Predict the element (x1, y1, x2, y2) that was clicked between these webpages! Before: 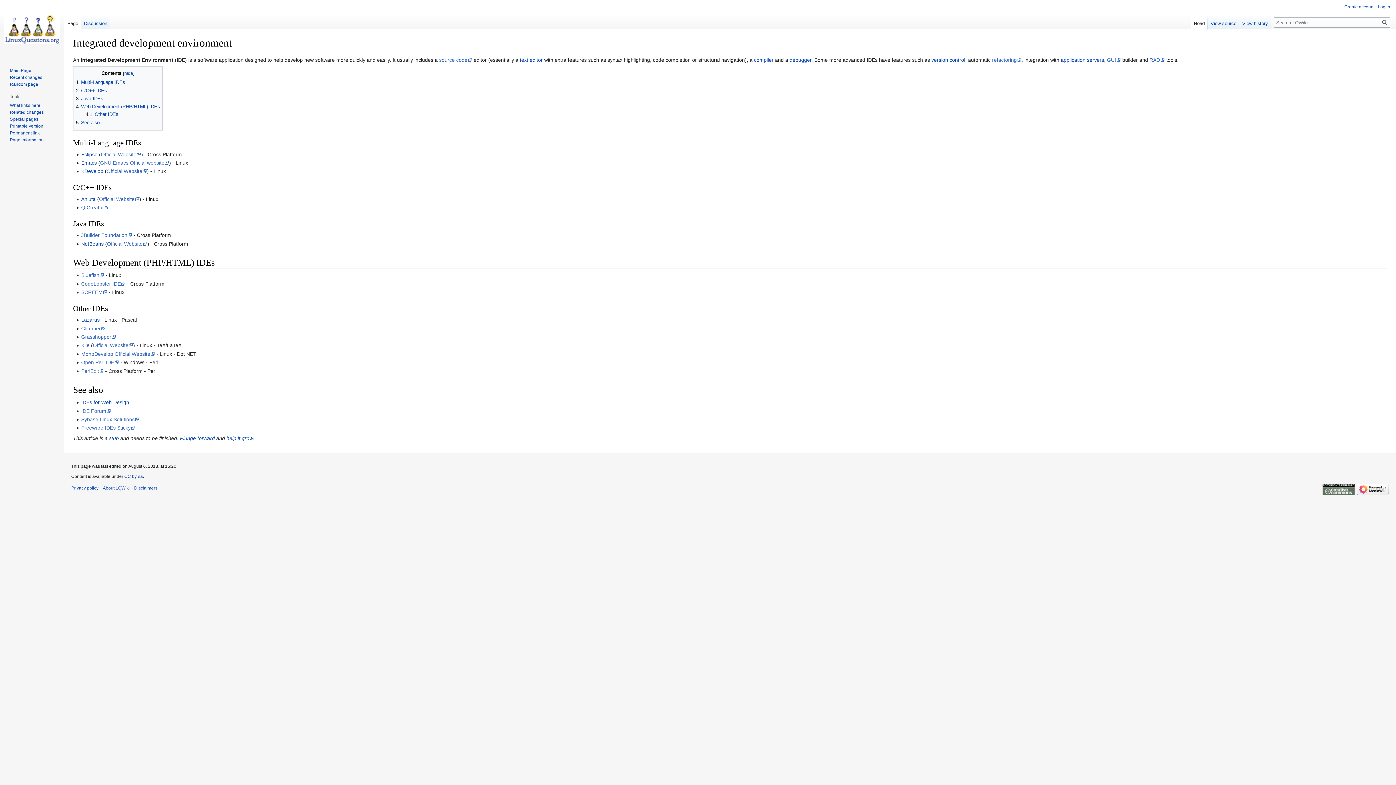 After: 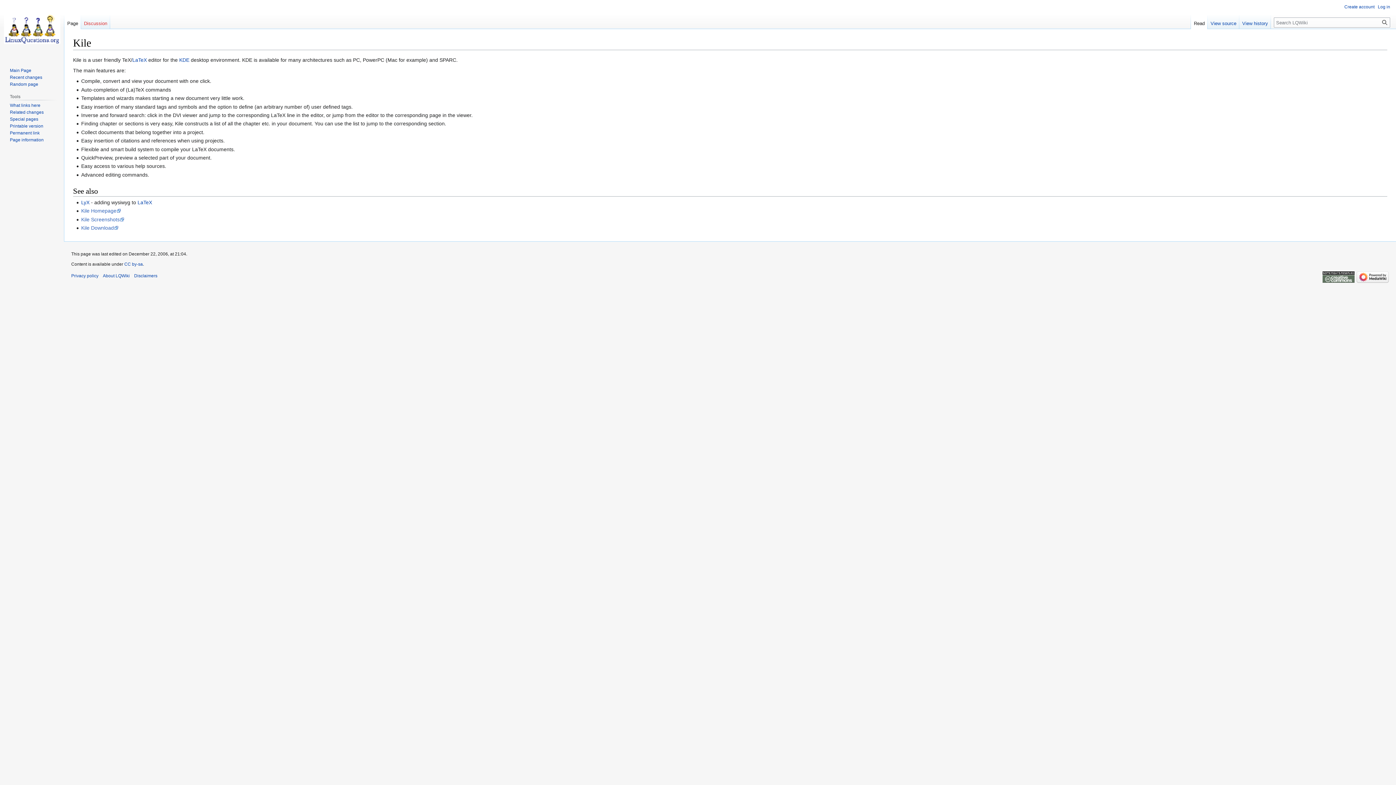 Action: bbox: (81, 342, 89, 348) label: Kile